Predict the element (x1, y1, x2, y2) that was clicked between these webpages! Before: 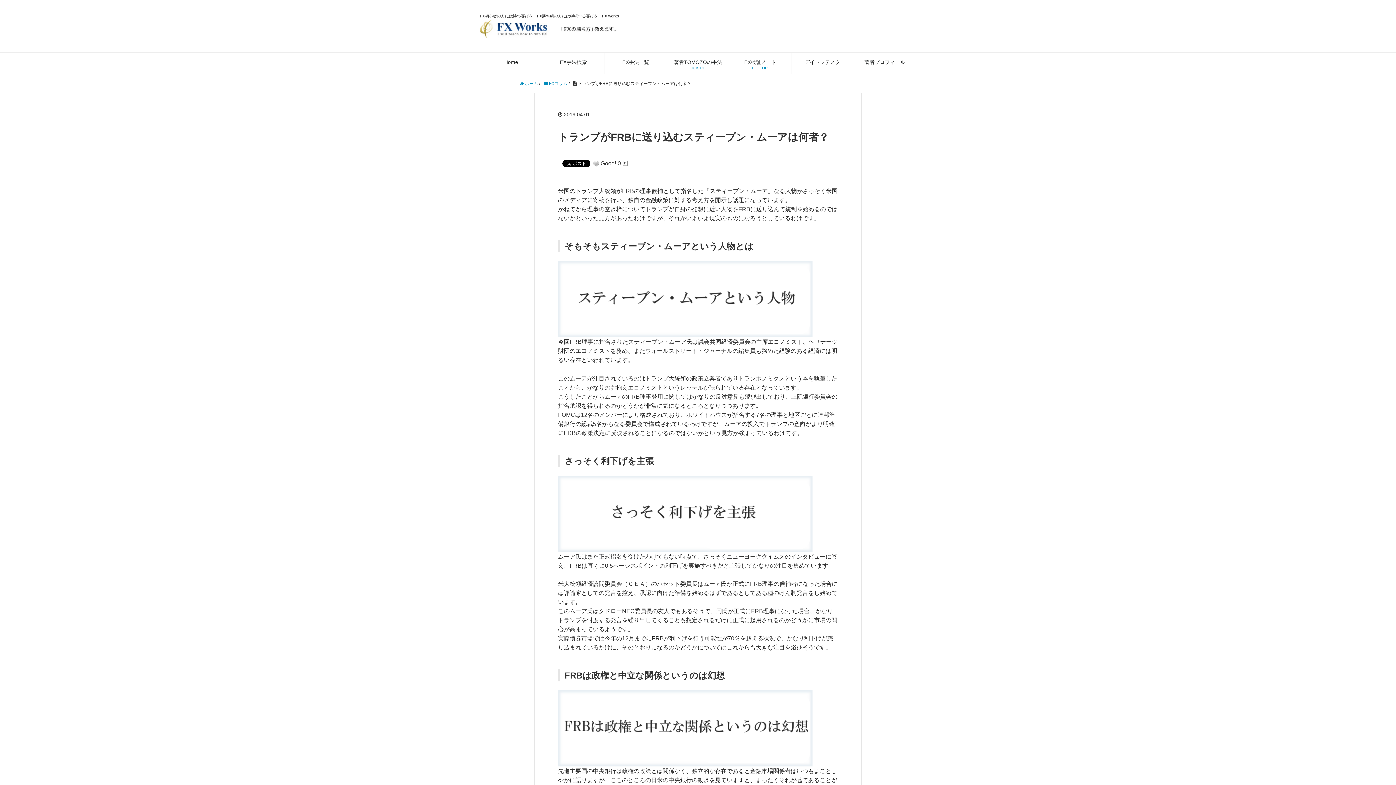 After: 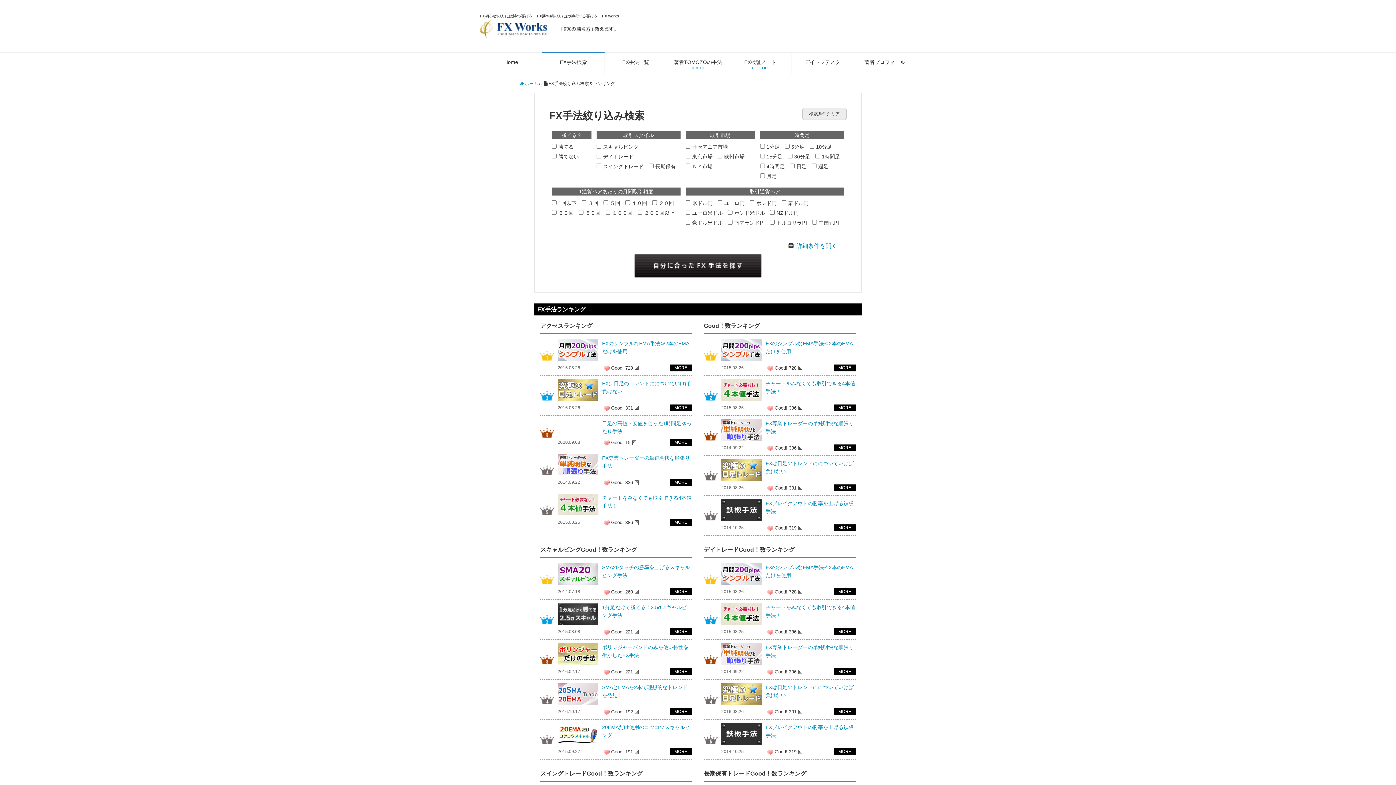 Action: label: FX手法検索 bbox: (542, 52, 604, 69)